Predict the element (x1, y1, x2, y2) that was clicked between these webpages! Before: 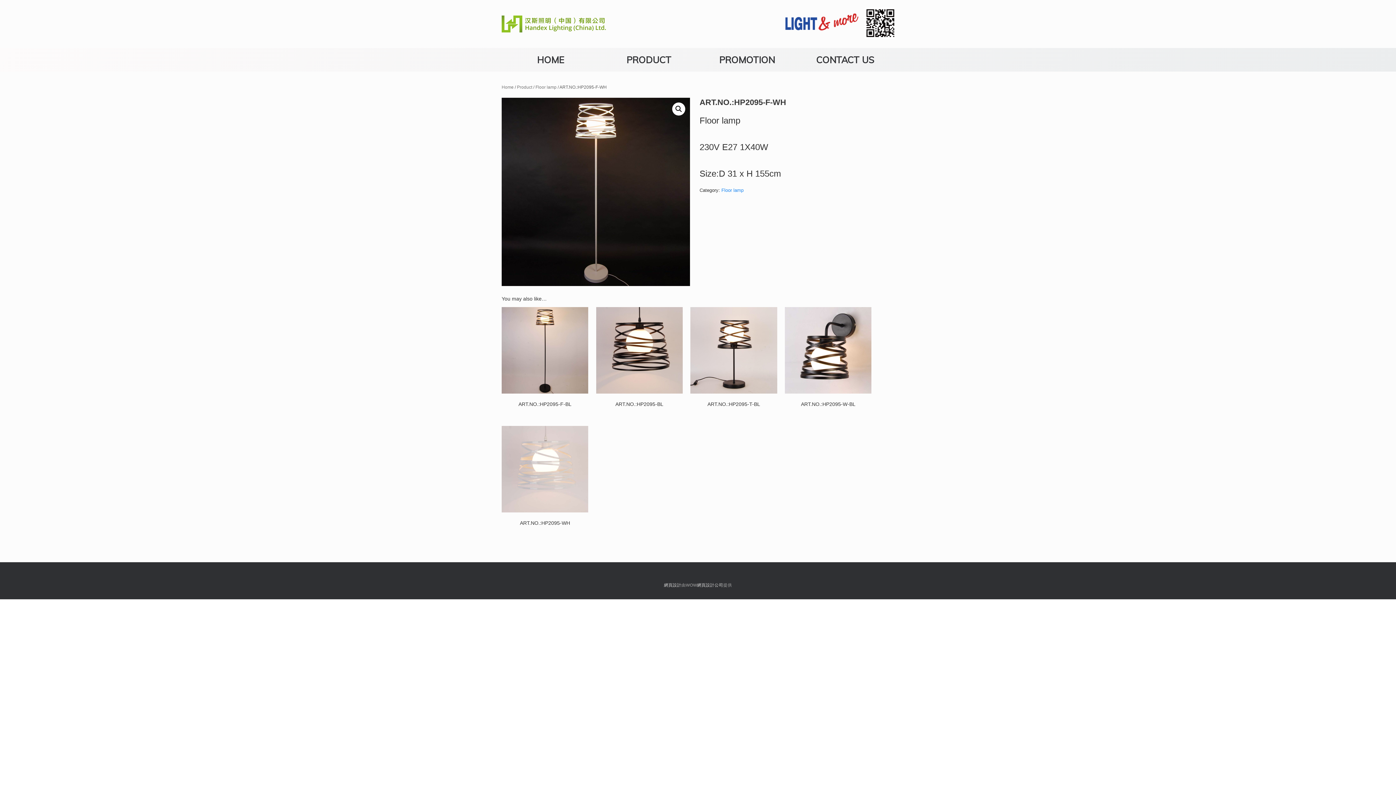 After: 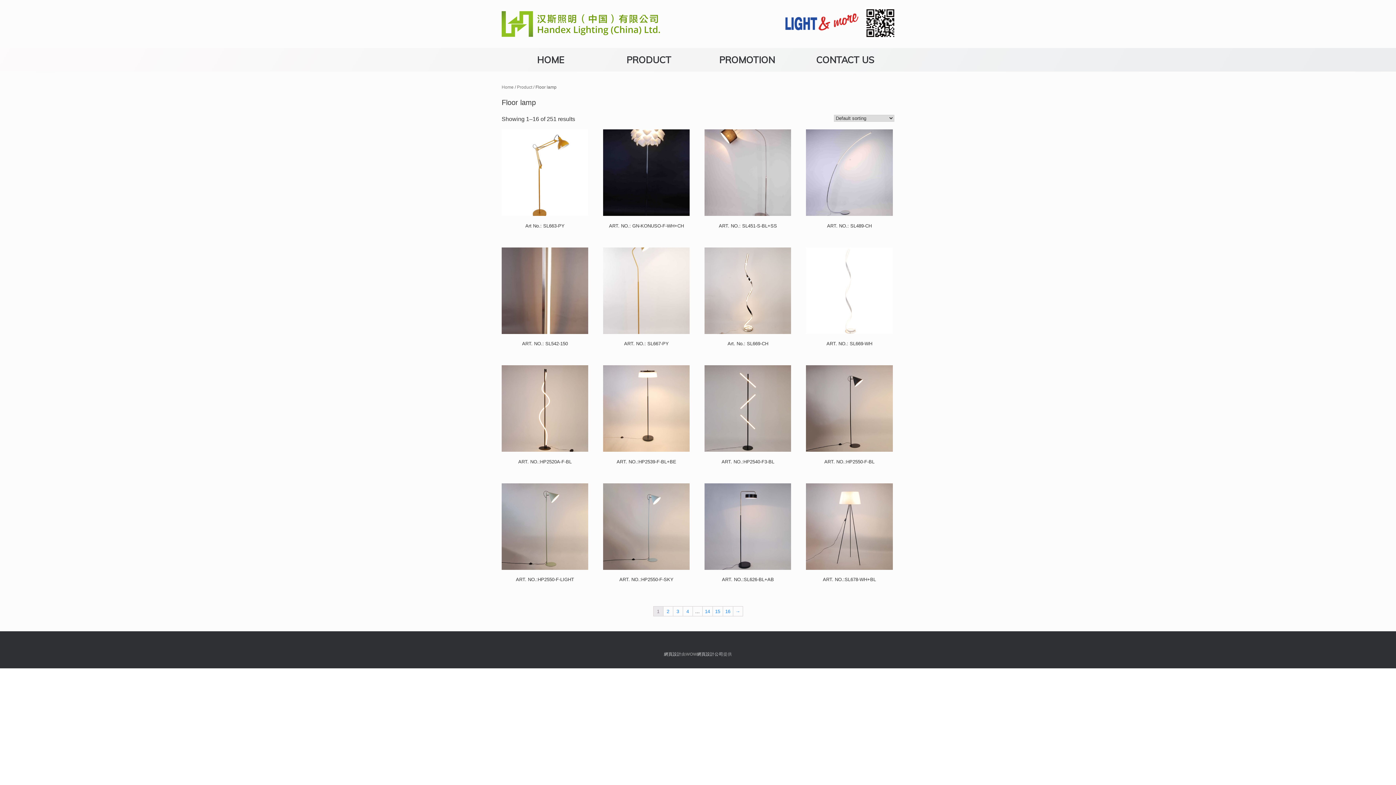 Action: bbox: (535, 84, 556, 89) label: Floor lamp